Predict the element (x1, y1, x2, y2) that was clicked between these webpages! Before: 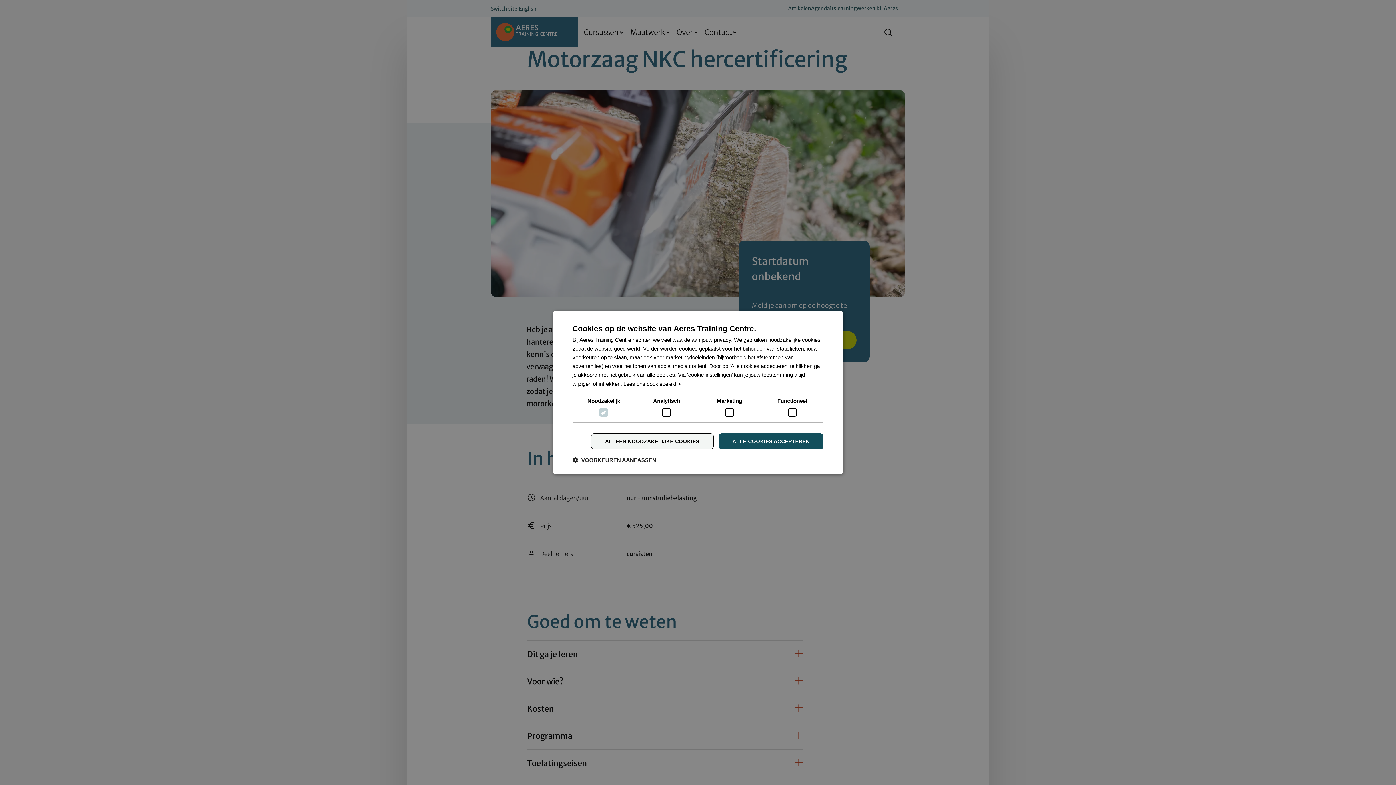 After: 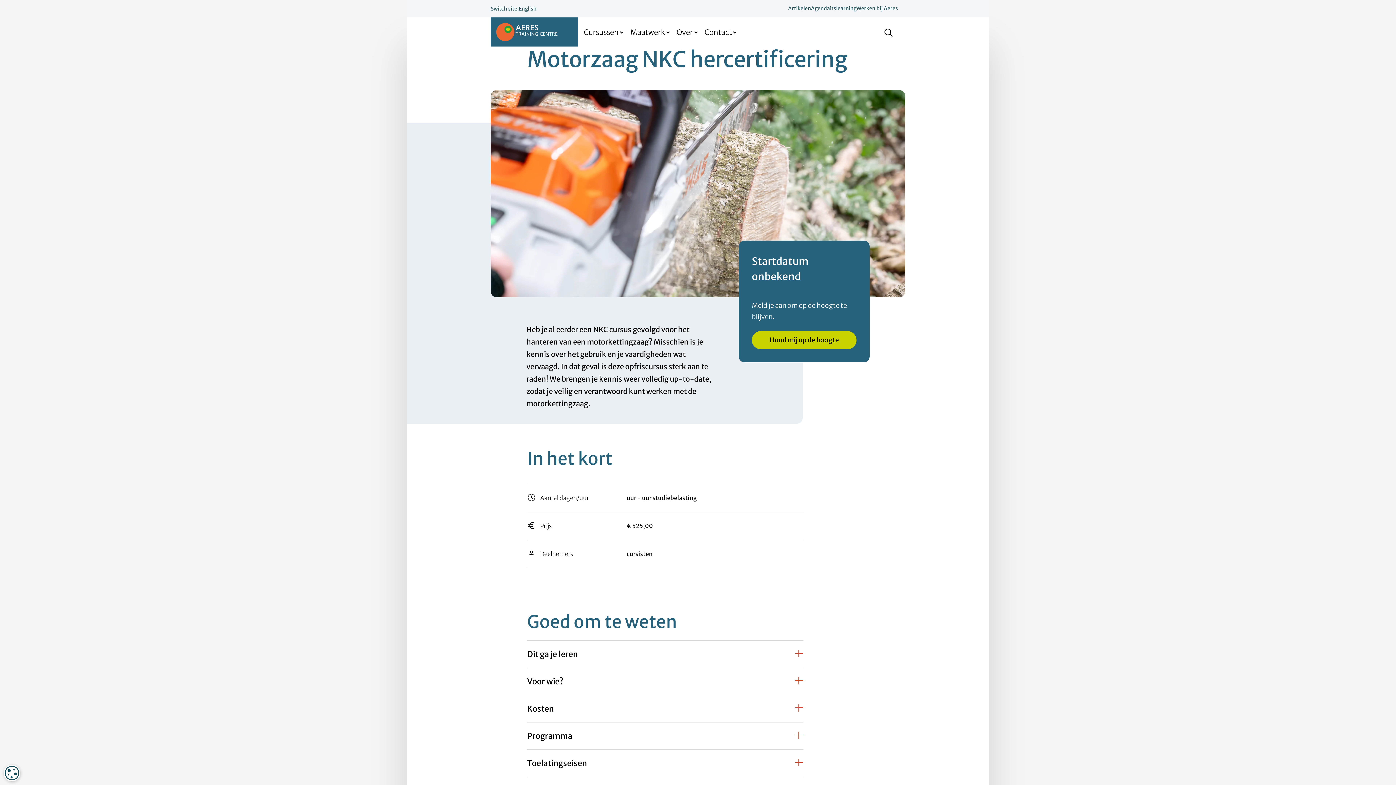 Action: bbox: (591, 433, 713, 449) label: ALLEEN NOODZAKELIJKE COOKIES